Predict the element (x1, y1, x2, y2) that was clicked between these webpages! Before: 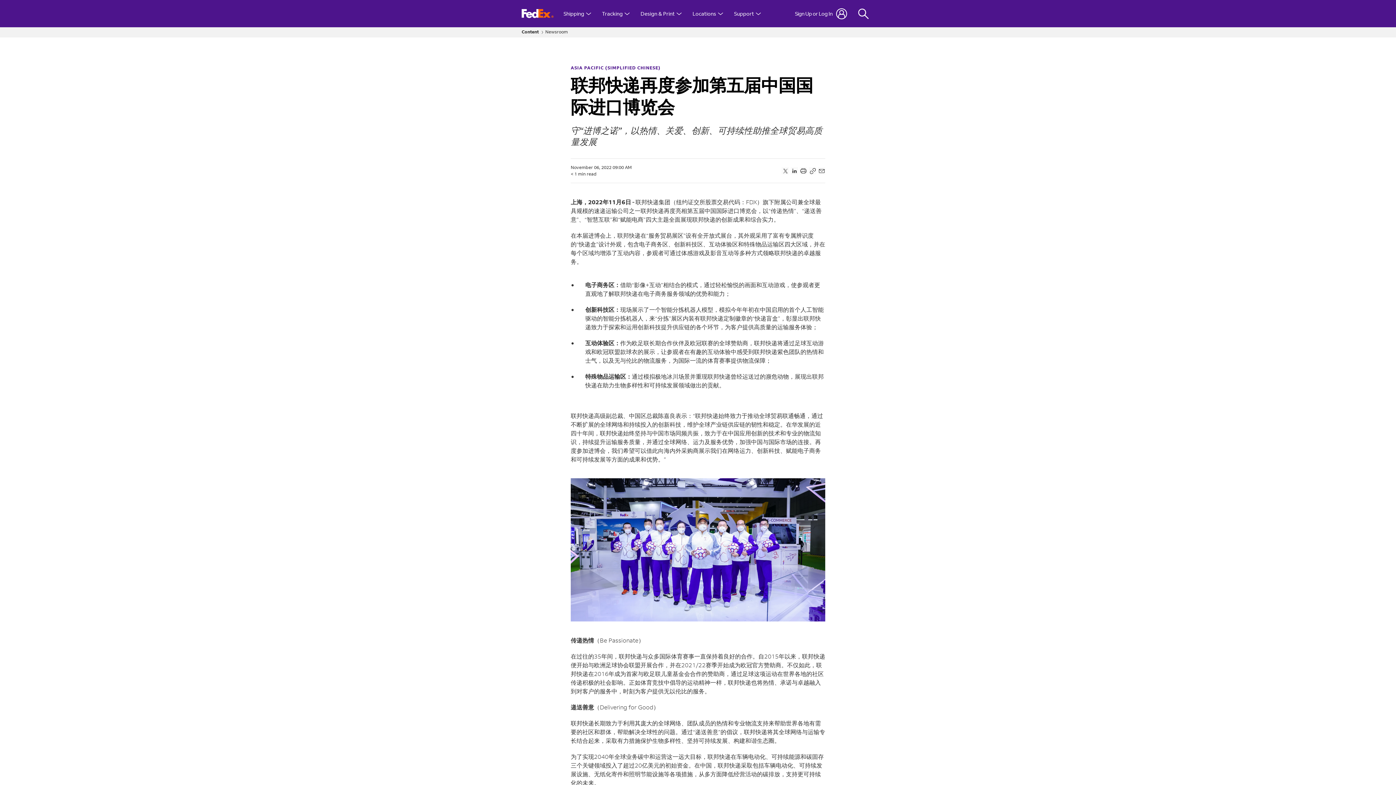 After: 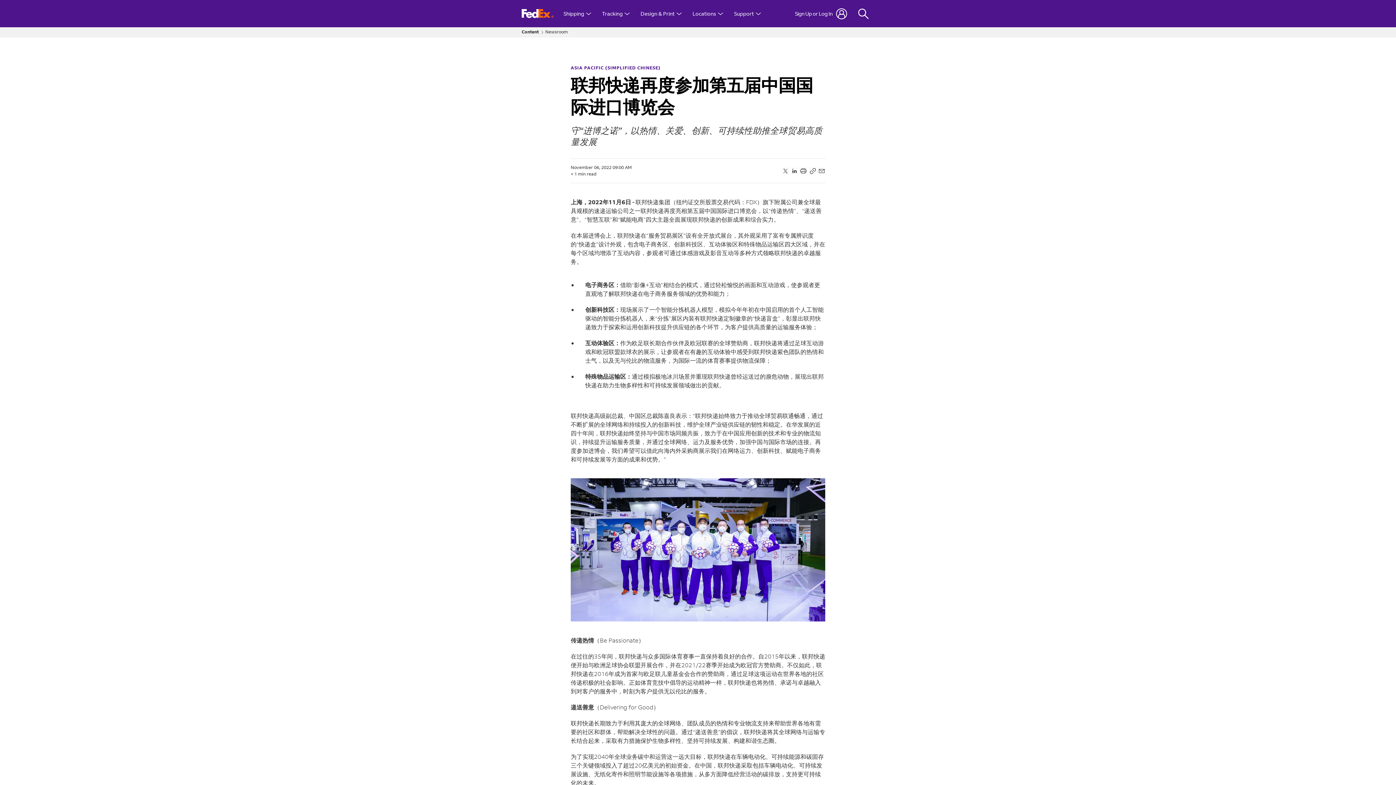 Action: bbox: (781, 167, 789, 174) label: Twitter